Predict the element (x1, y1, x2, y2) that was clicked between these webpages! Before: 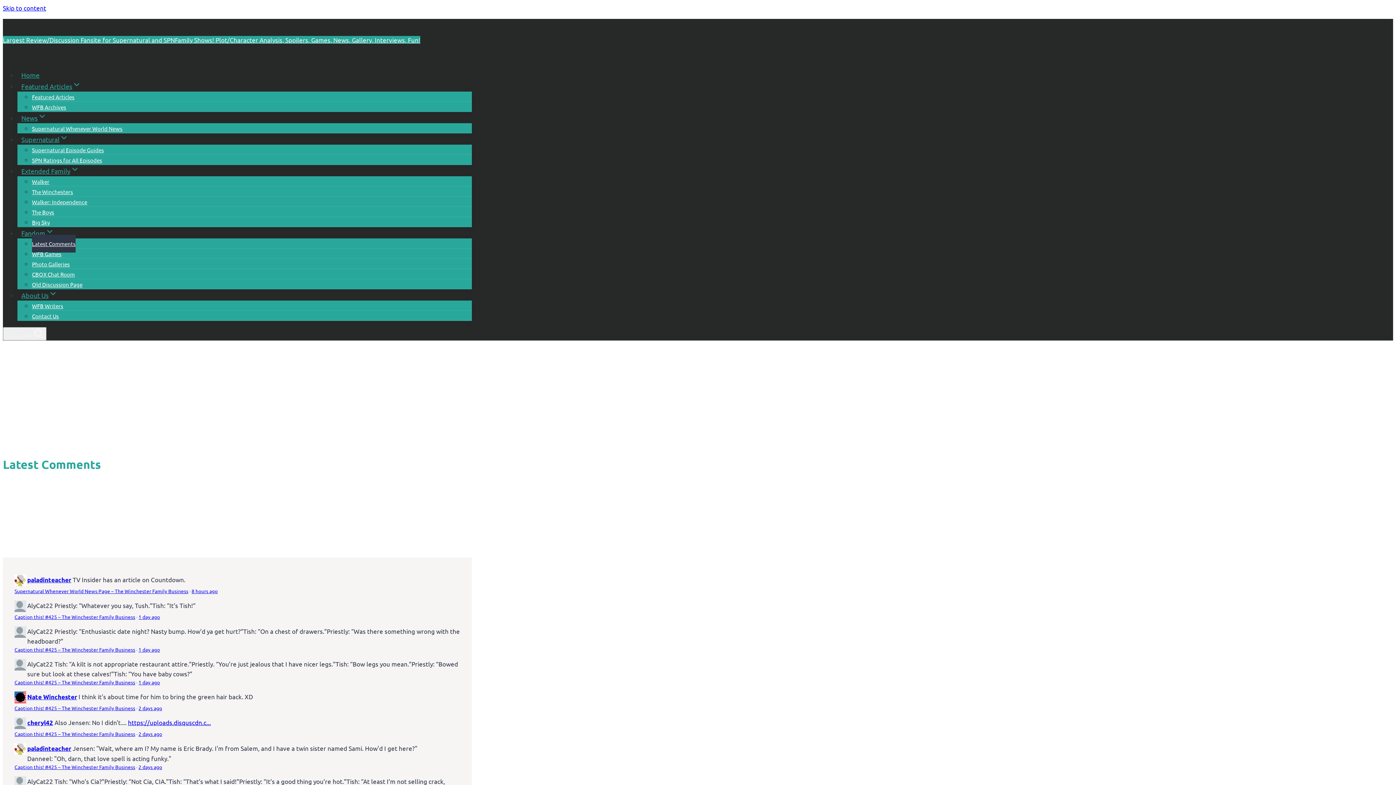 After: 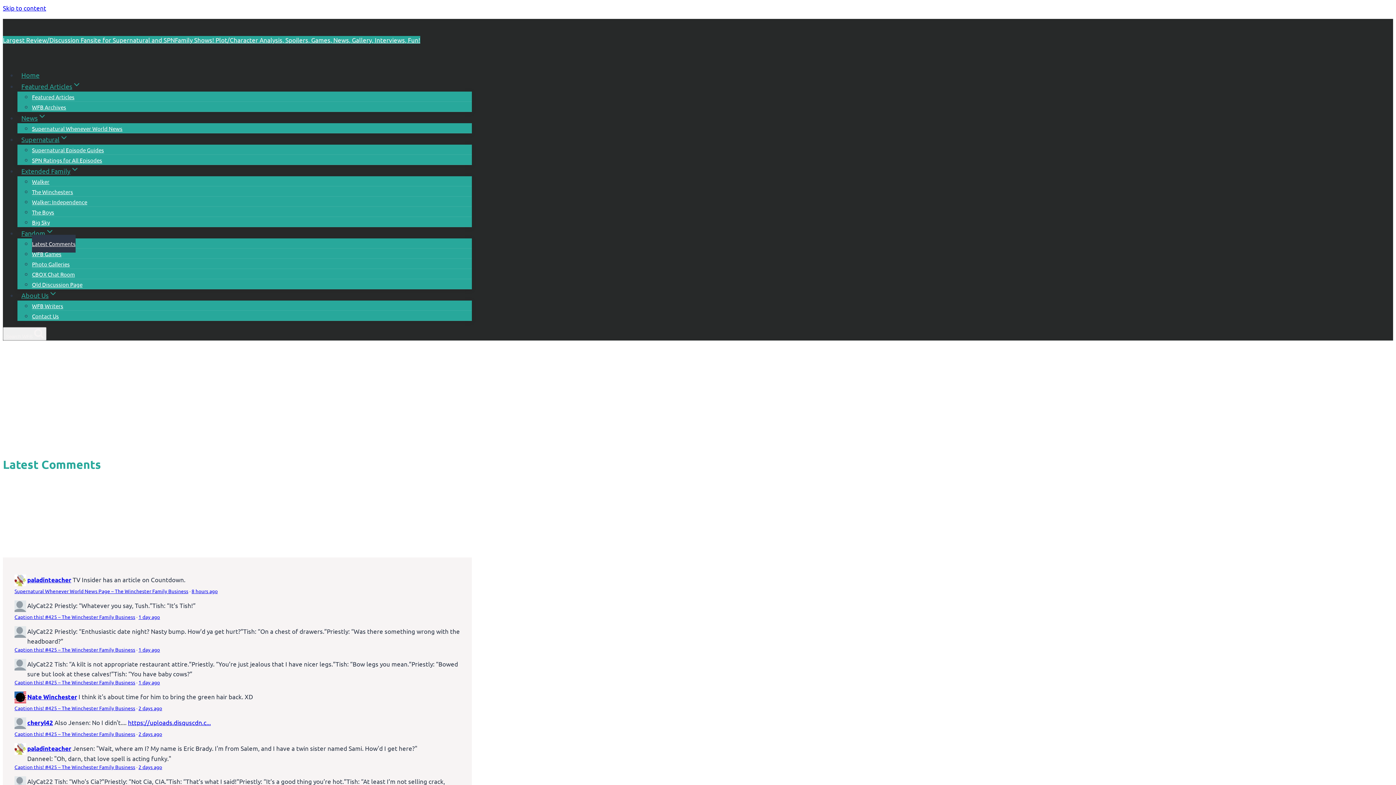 Action: label: https://uploads.disquscdn.c... bbox: (128, 718, 210, 726)